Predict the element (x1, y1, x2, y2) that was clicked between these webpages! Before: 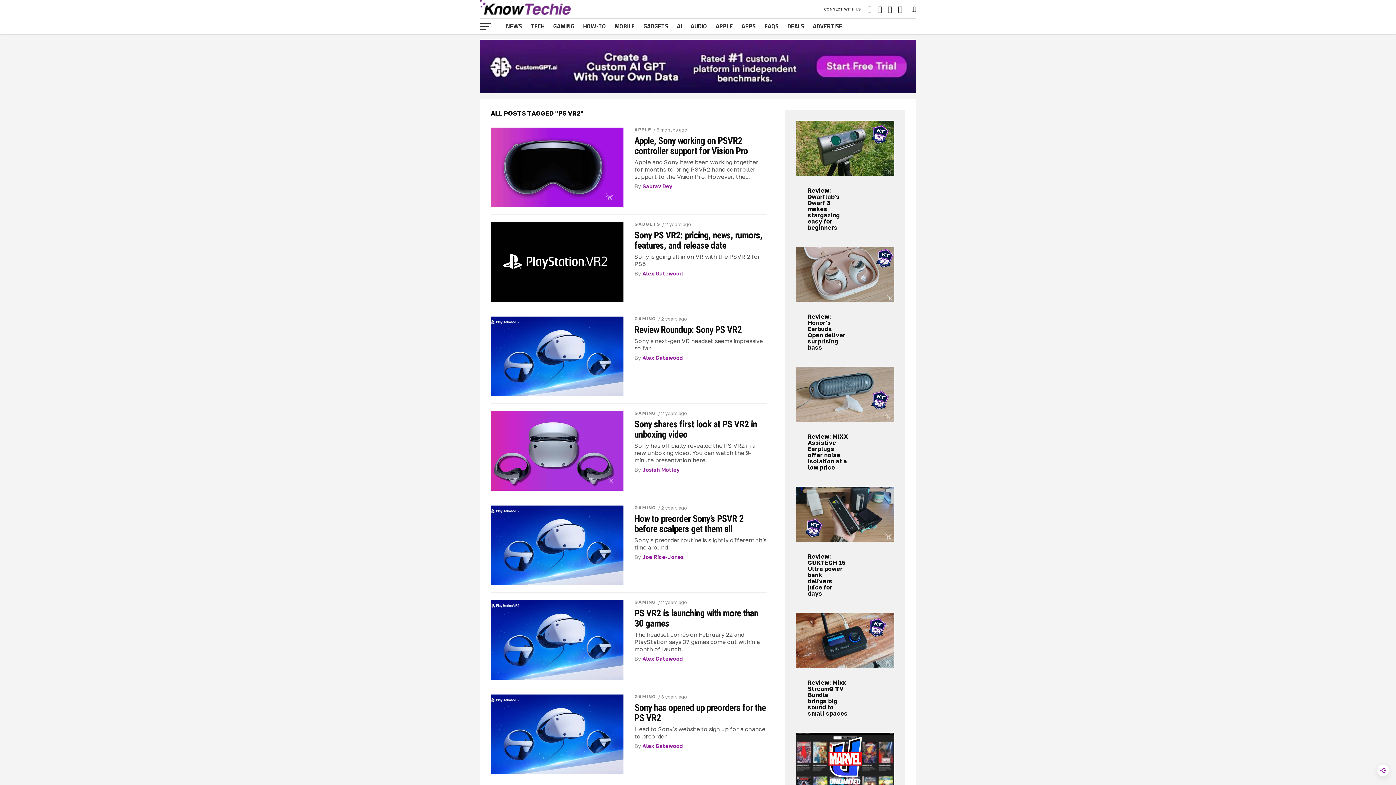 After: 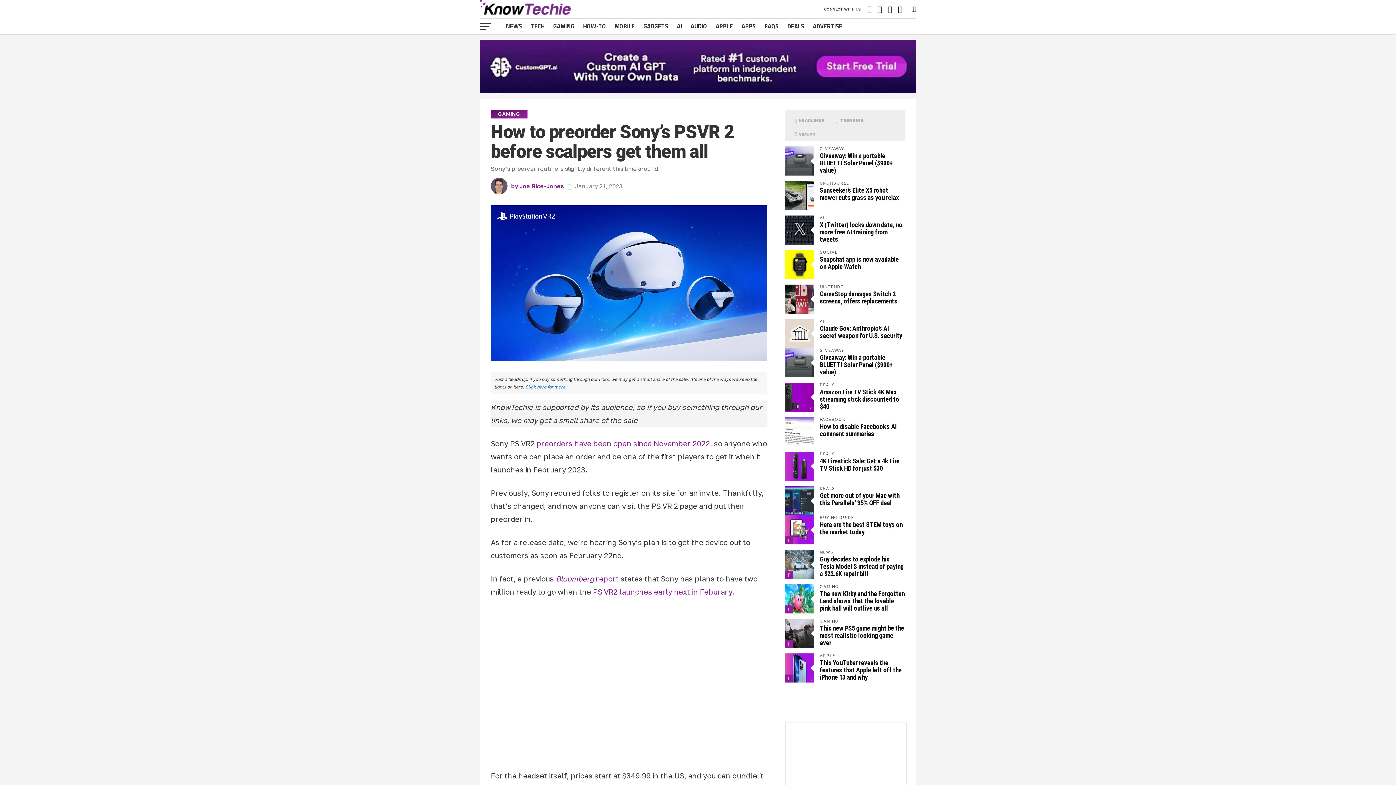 Action: label: How to preorder Sony’s PSVR 2 before scalpers get them all bbox: (634, 513, 767, 534)